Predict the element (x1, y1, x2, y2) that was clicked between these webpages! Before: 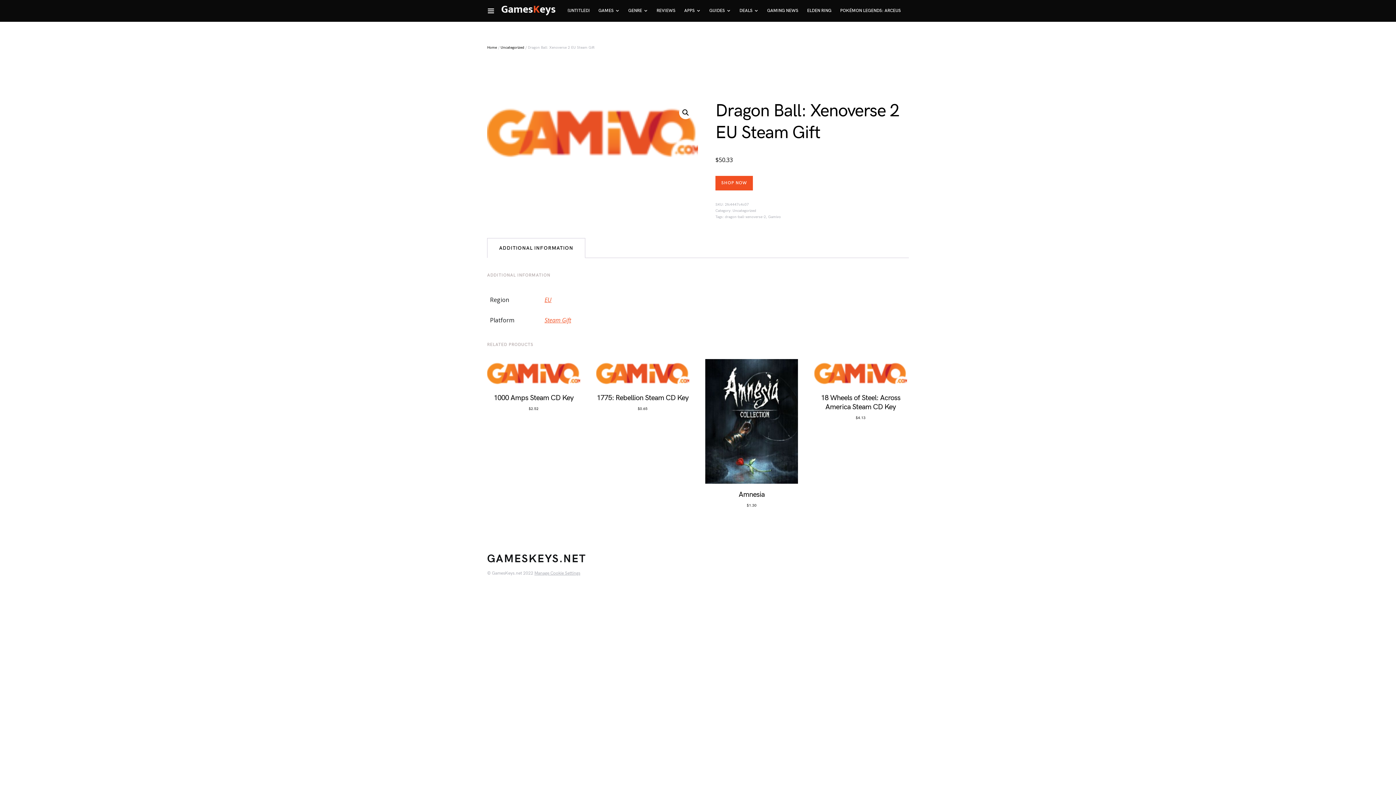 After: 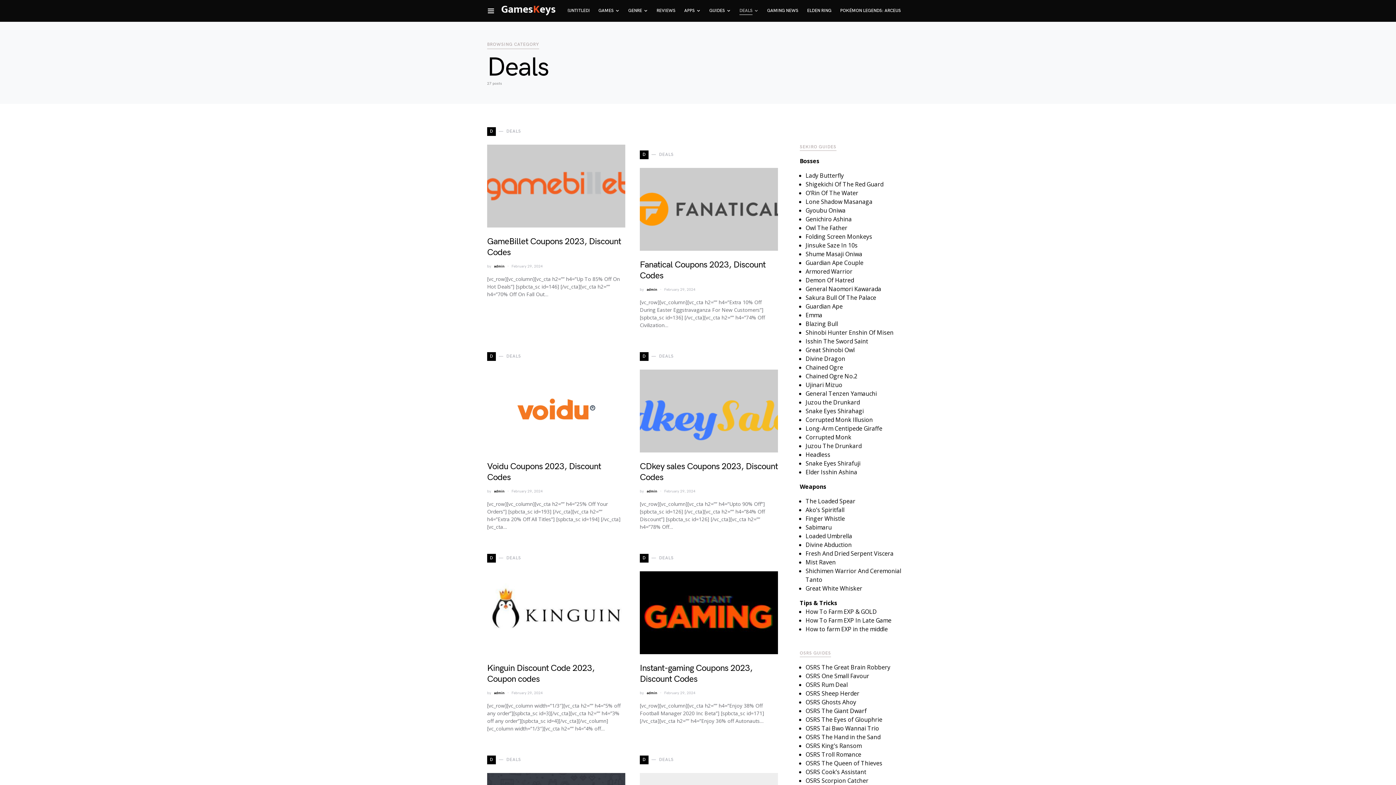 Action: label: DEALS bbox: (735, 0, 762, 21)